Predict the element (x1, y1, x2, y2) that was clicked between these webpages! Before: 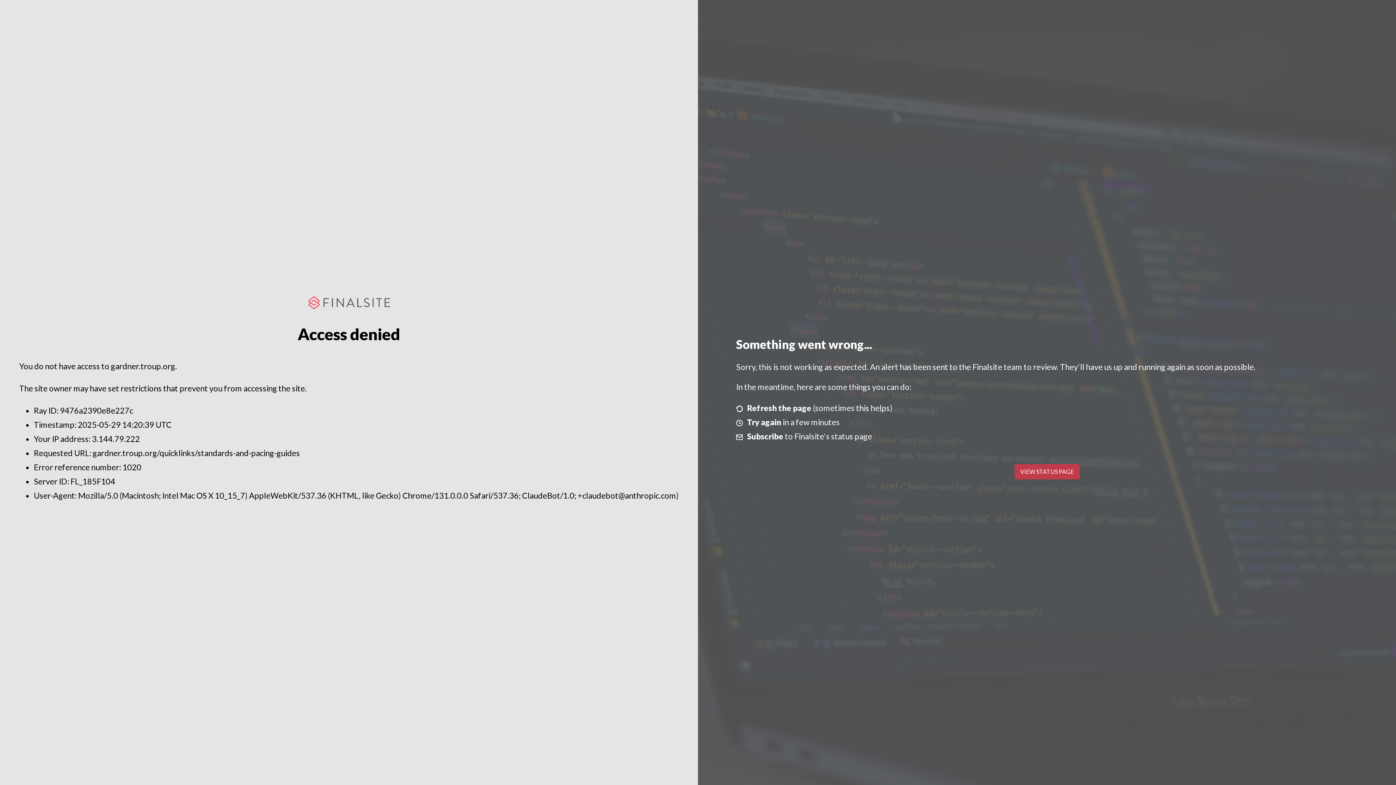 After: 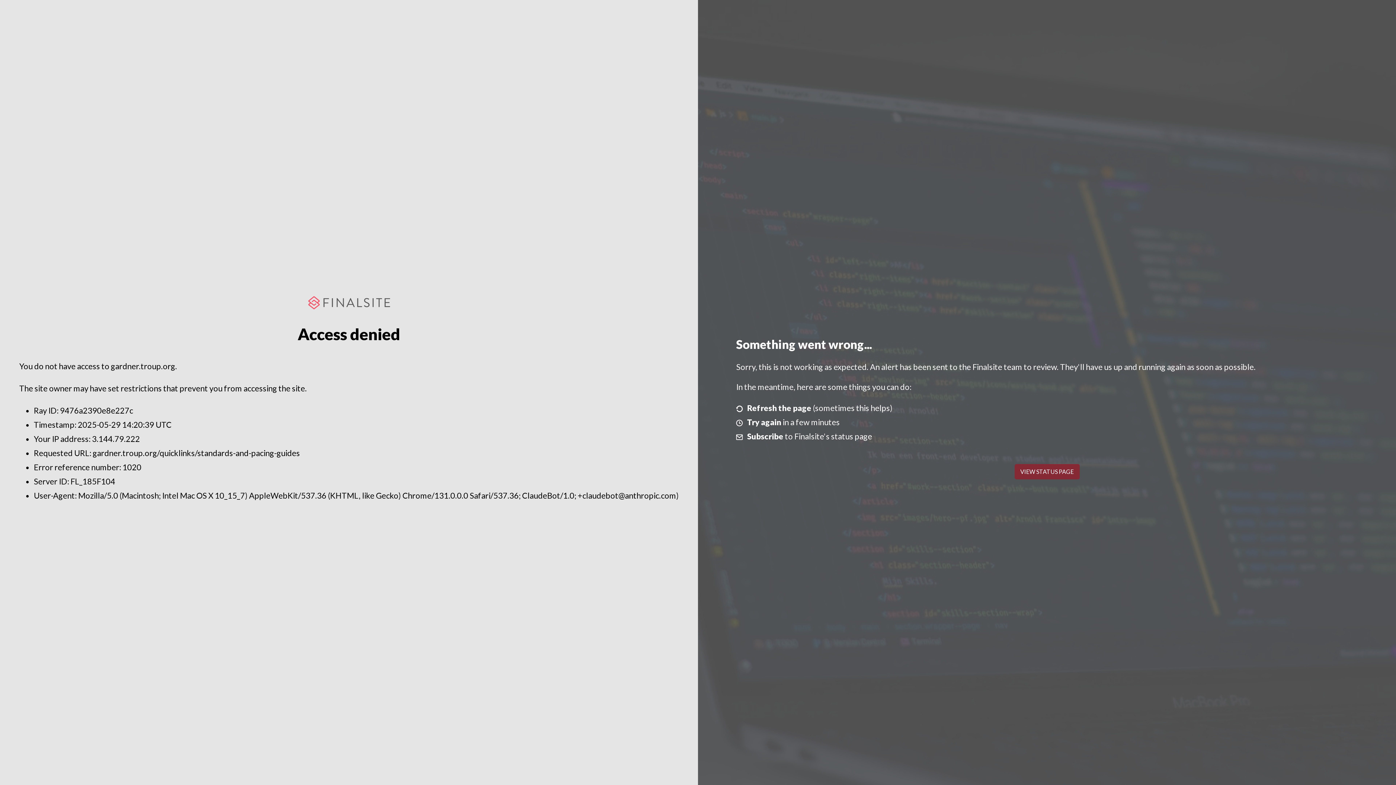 Action: label: VIEW STATUS PAGE bbox: (1014, 464, 1079, 479)